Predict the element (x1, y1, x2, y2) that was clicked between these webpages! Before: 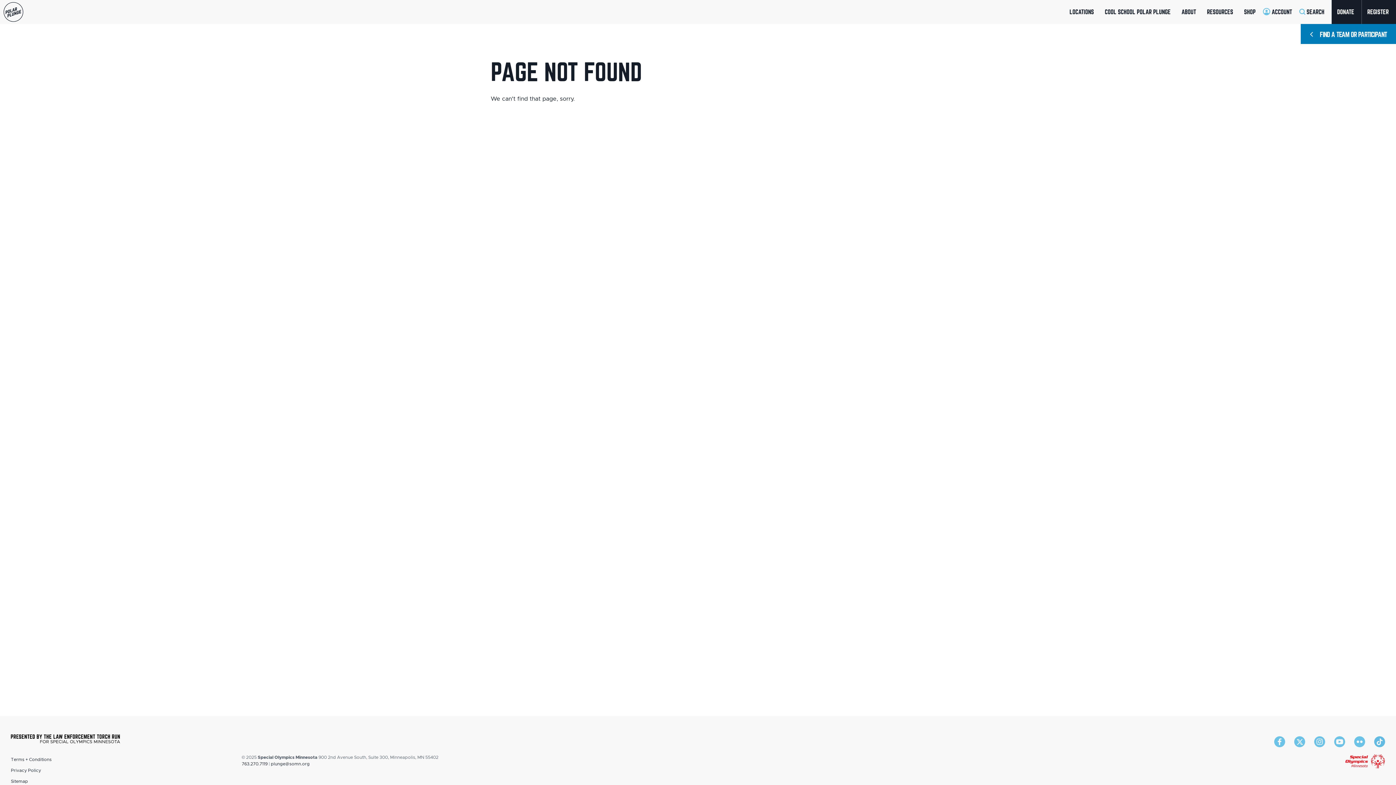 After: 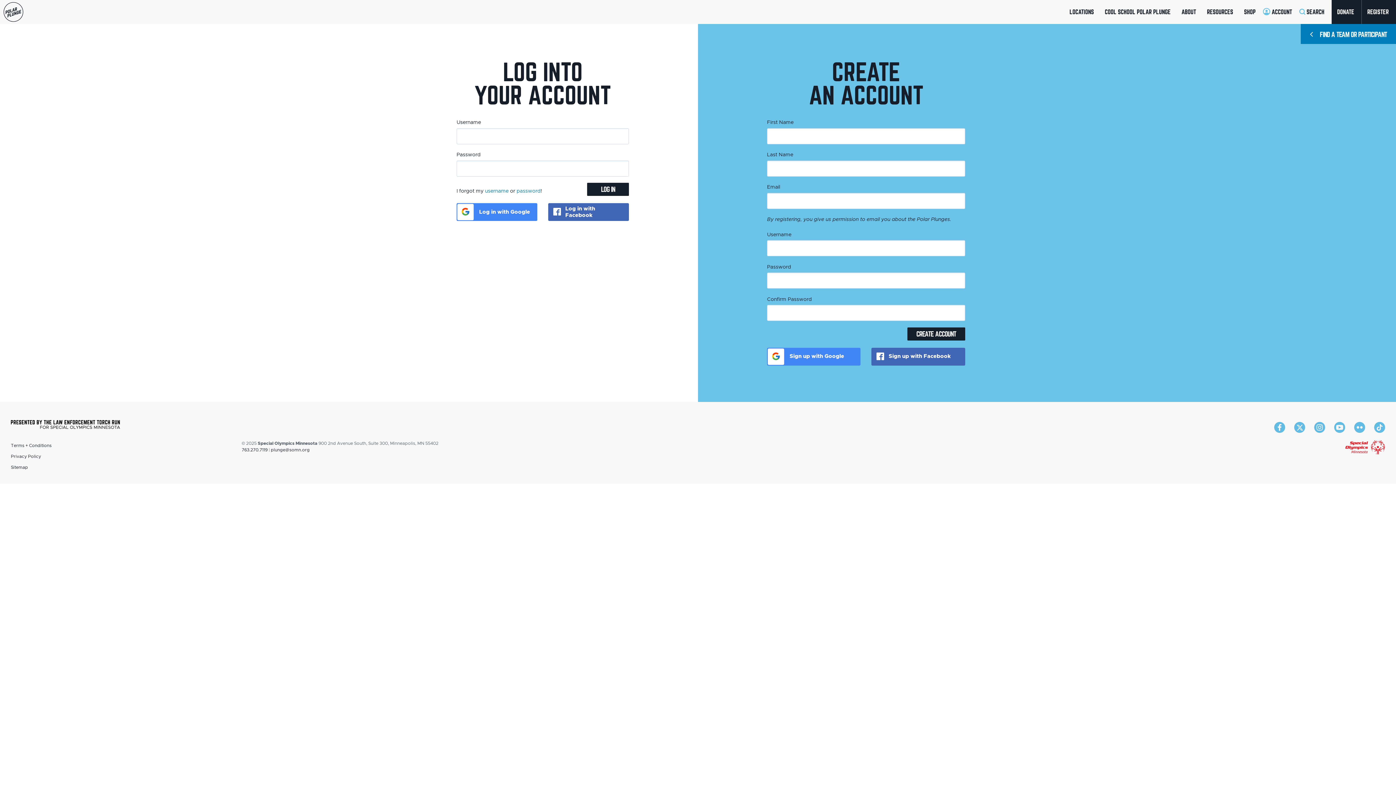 Action: label: ACCOUNT bbox: (1263, 0, 1299, 24)